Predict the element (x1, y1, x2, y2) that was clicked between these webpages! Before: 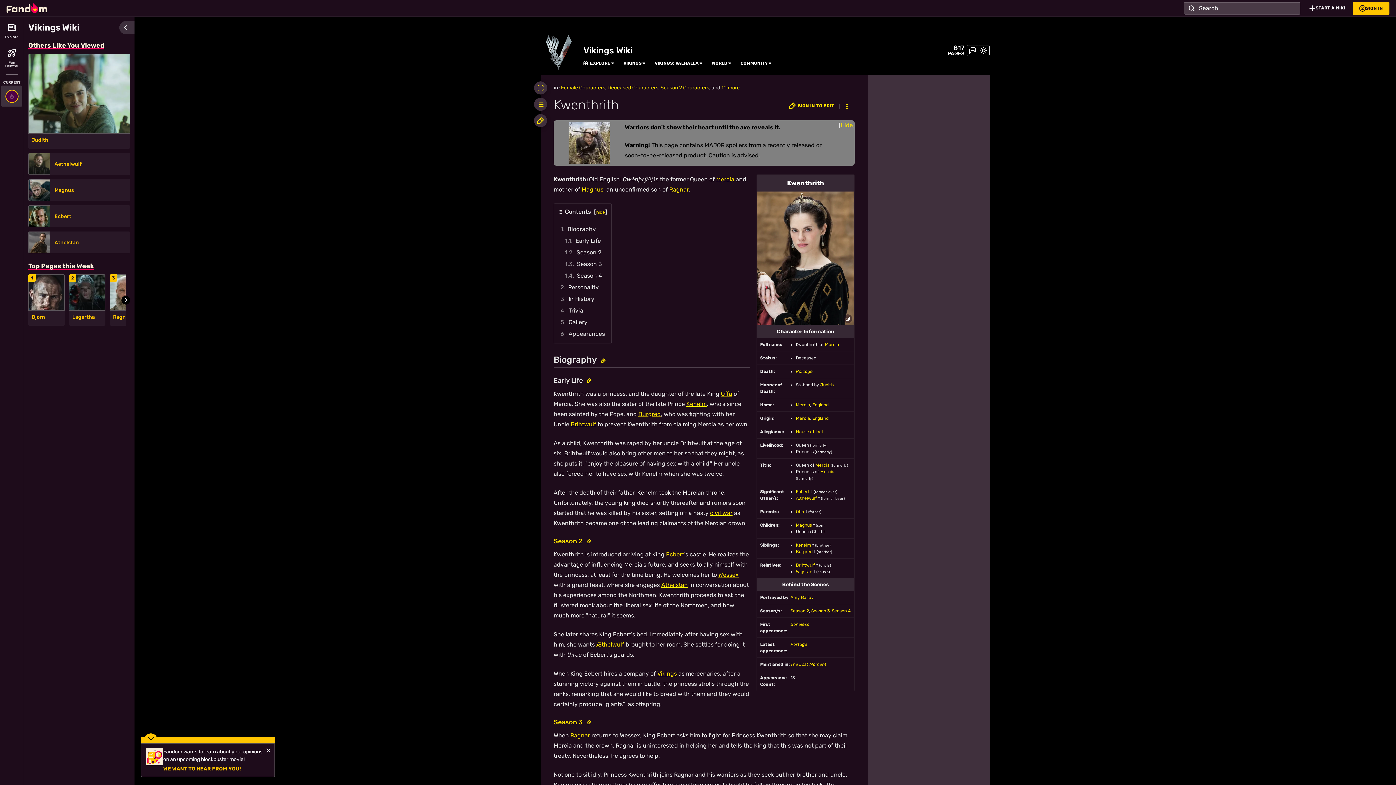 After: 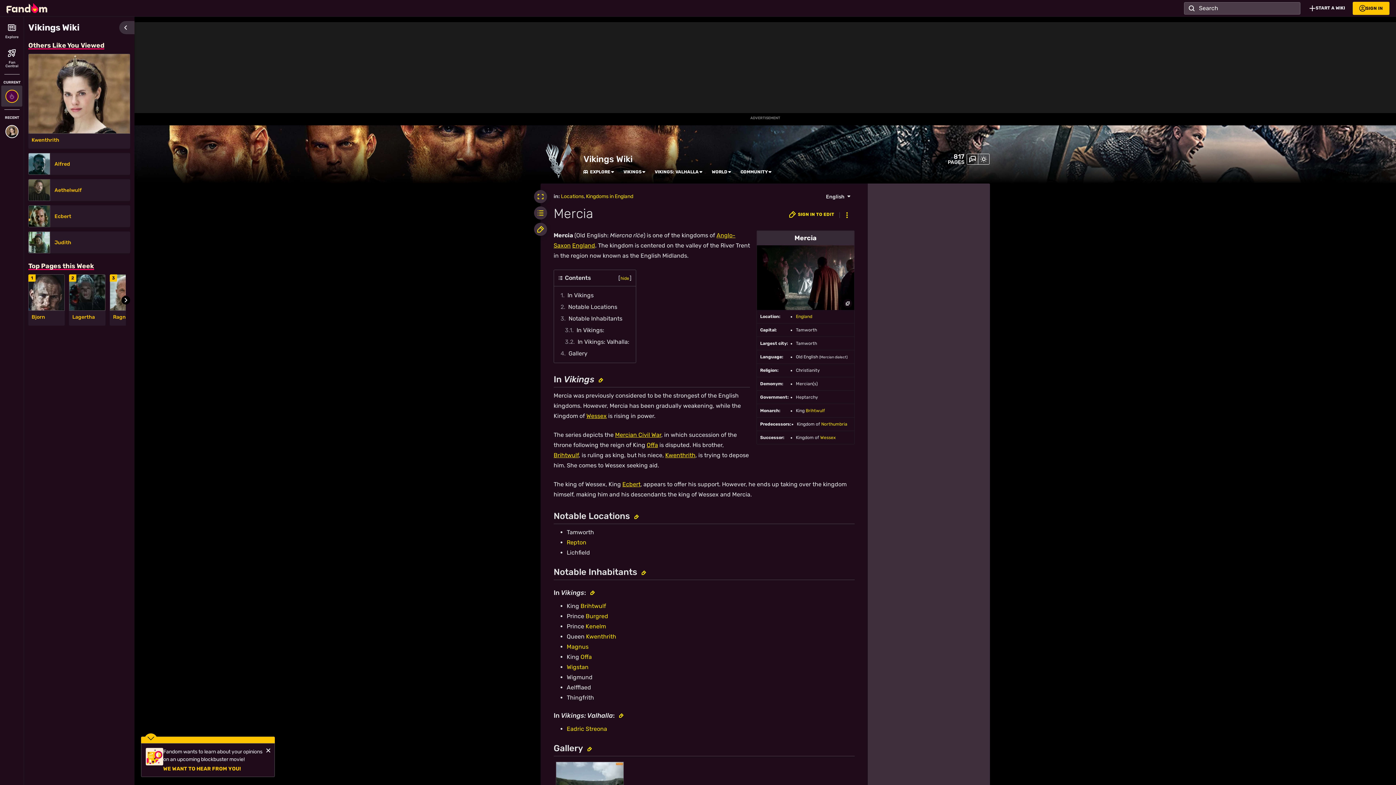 Action: bbox: (820, 469, 834, 474) label: Mercia